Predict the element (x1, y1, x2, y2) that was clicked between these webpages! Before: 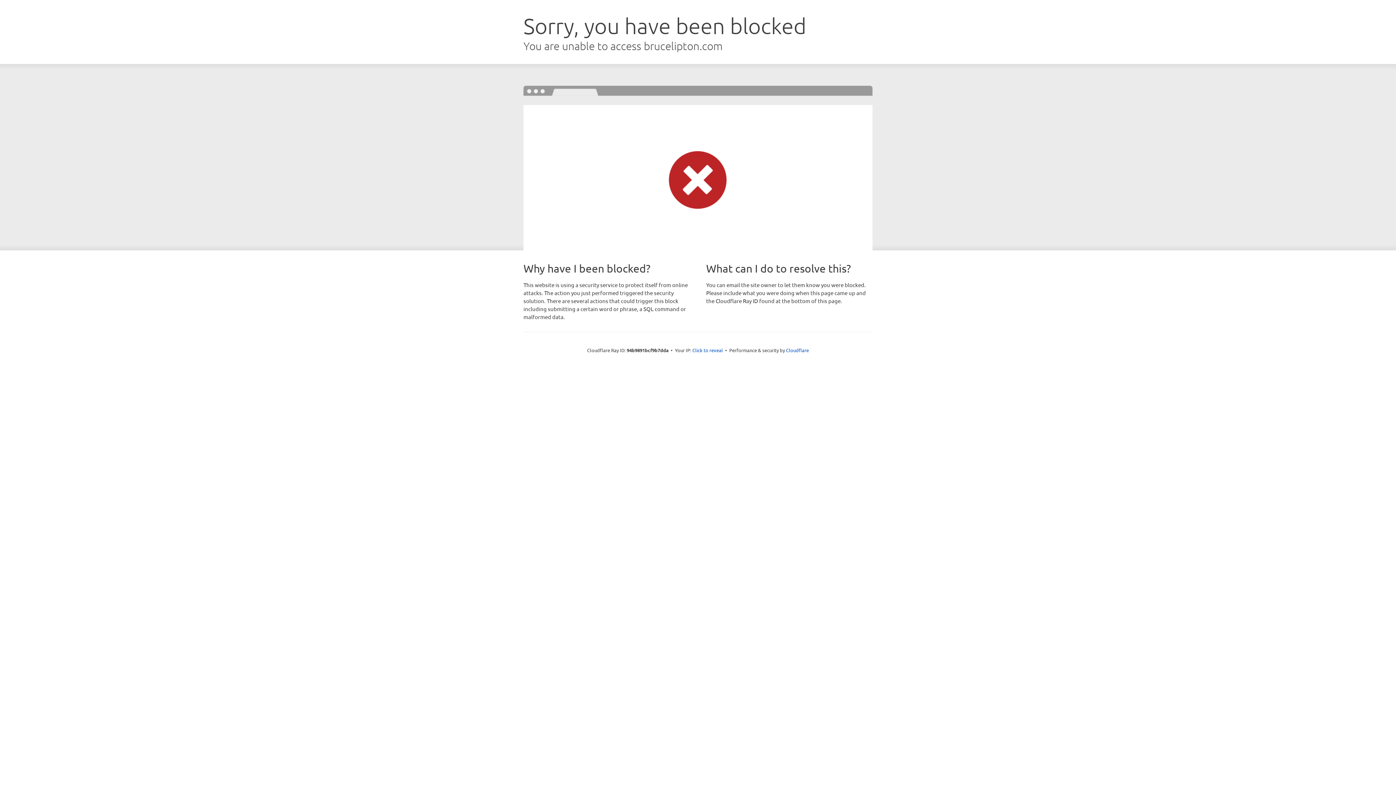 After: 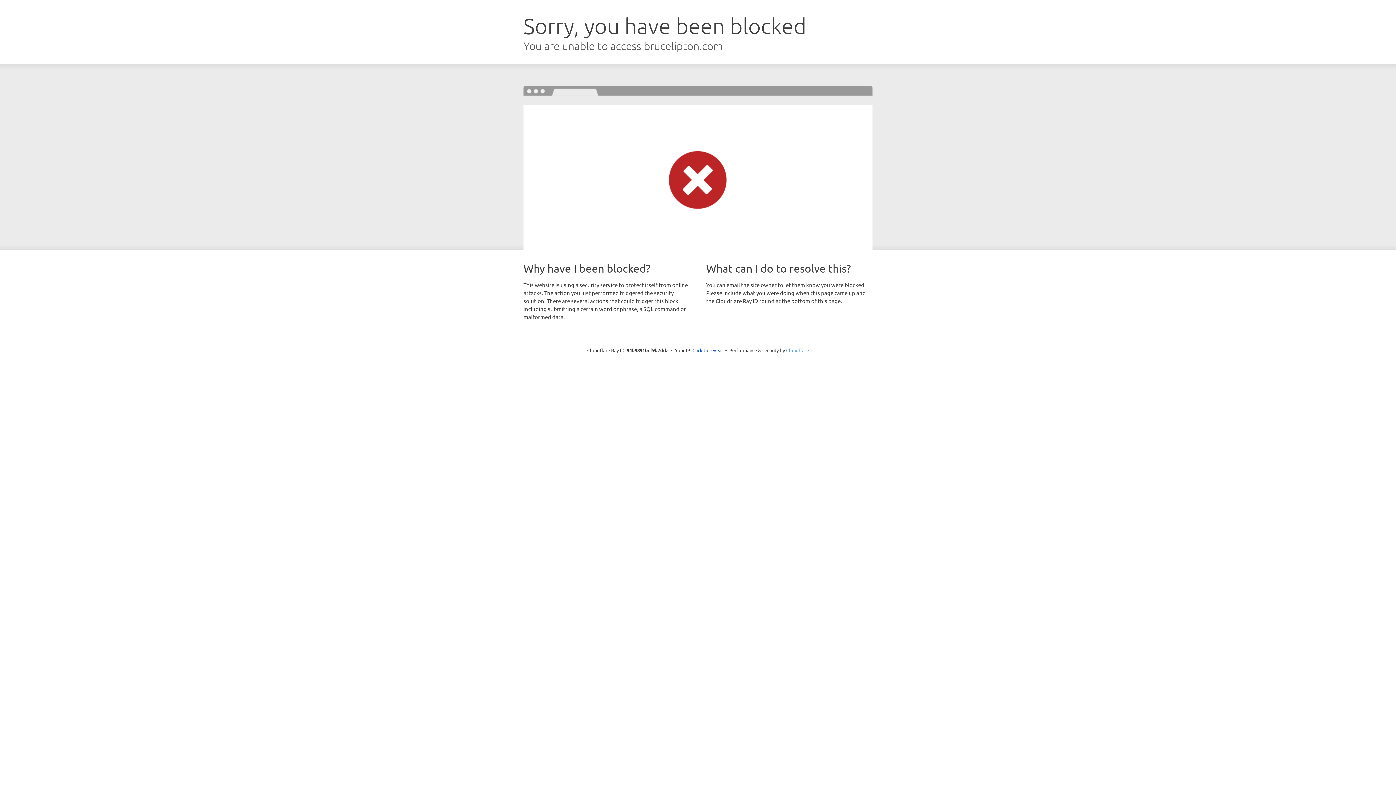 Action: label: Cloudflare bbox: (786, 347, 809, 353)